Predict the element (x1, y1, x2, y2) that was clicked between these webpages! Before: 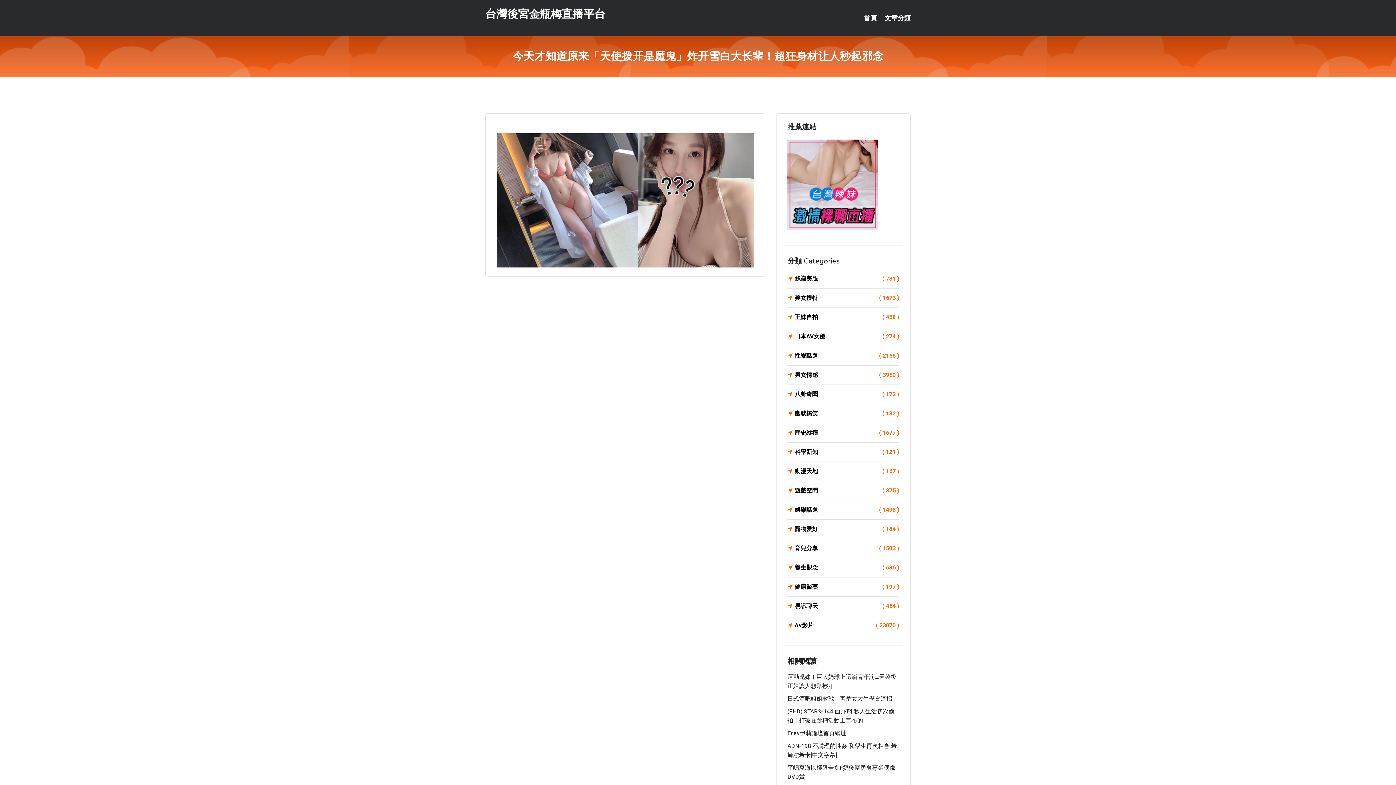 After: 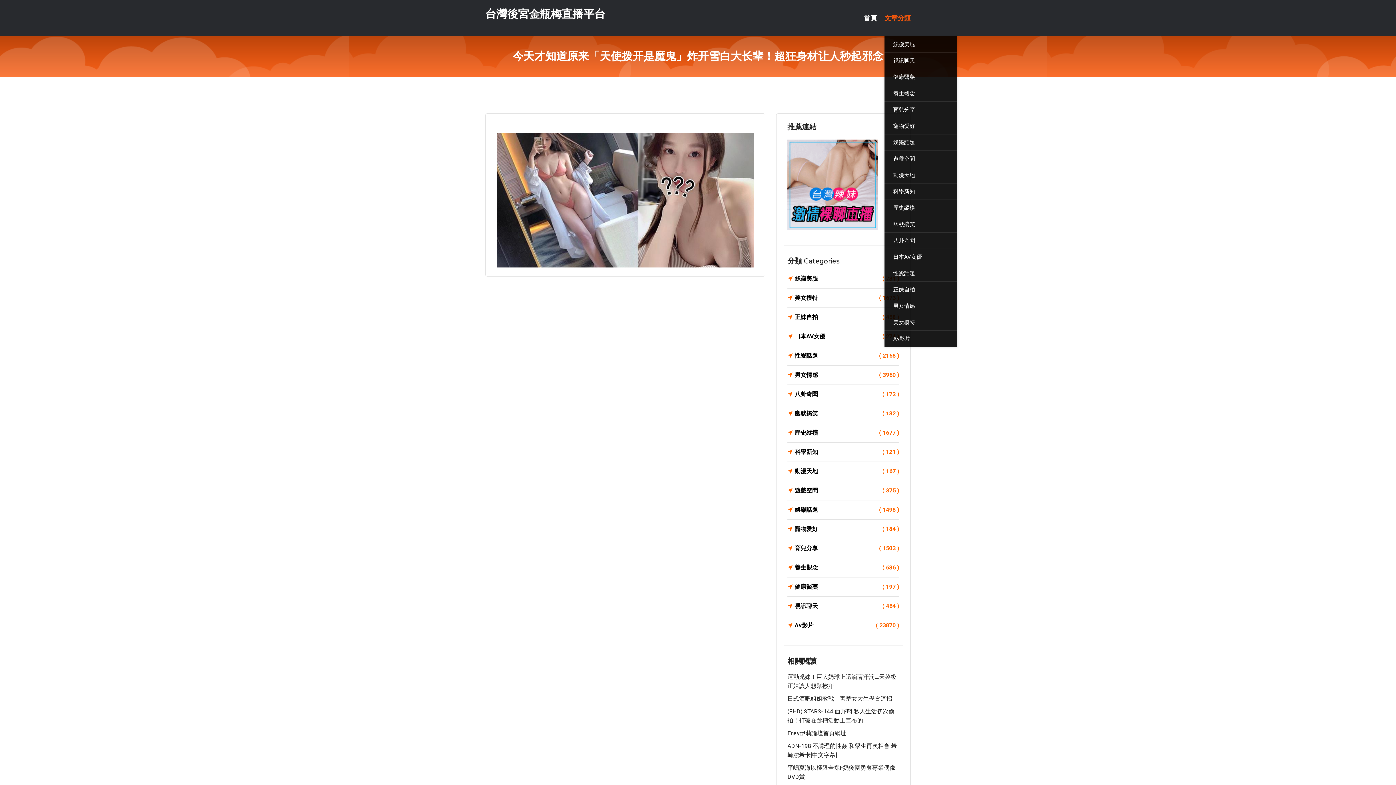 Action: bbox: (884, 0, 910, 36) label: 文章分類